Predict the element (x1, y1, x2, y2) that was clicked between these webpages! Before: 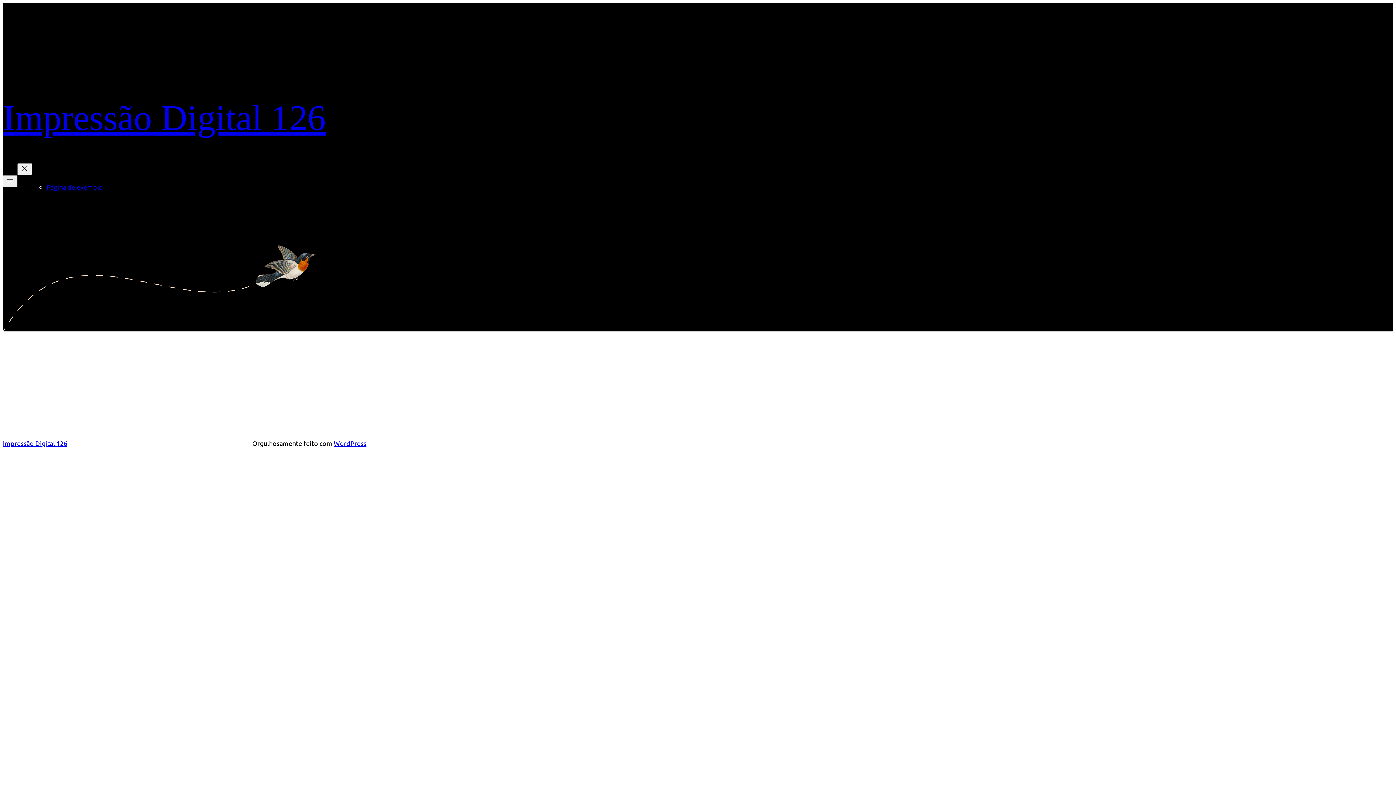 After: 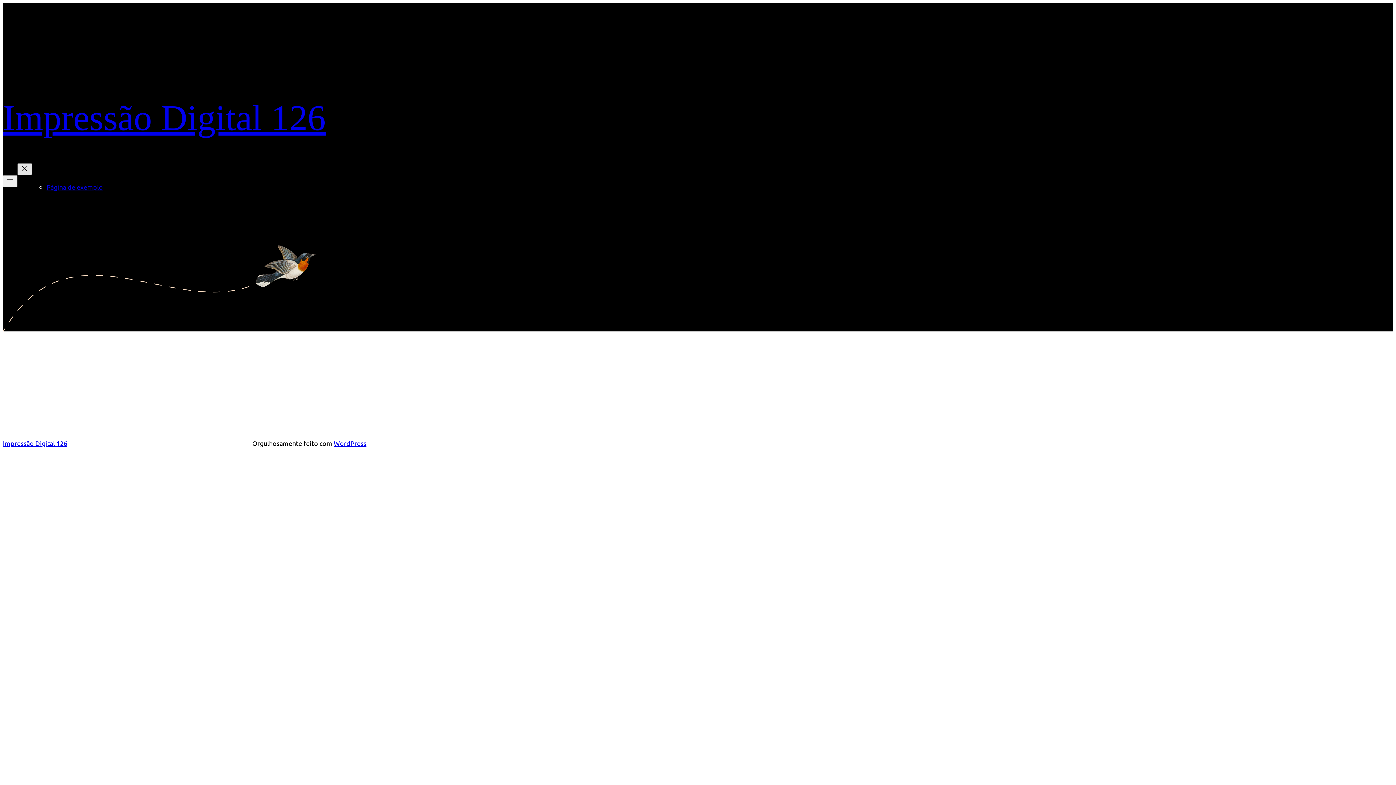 Action: label: Fechar menu bbox: (17, 163, 32, 175)